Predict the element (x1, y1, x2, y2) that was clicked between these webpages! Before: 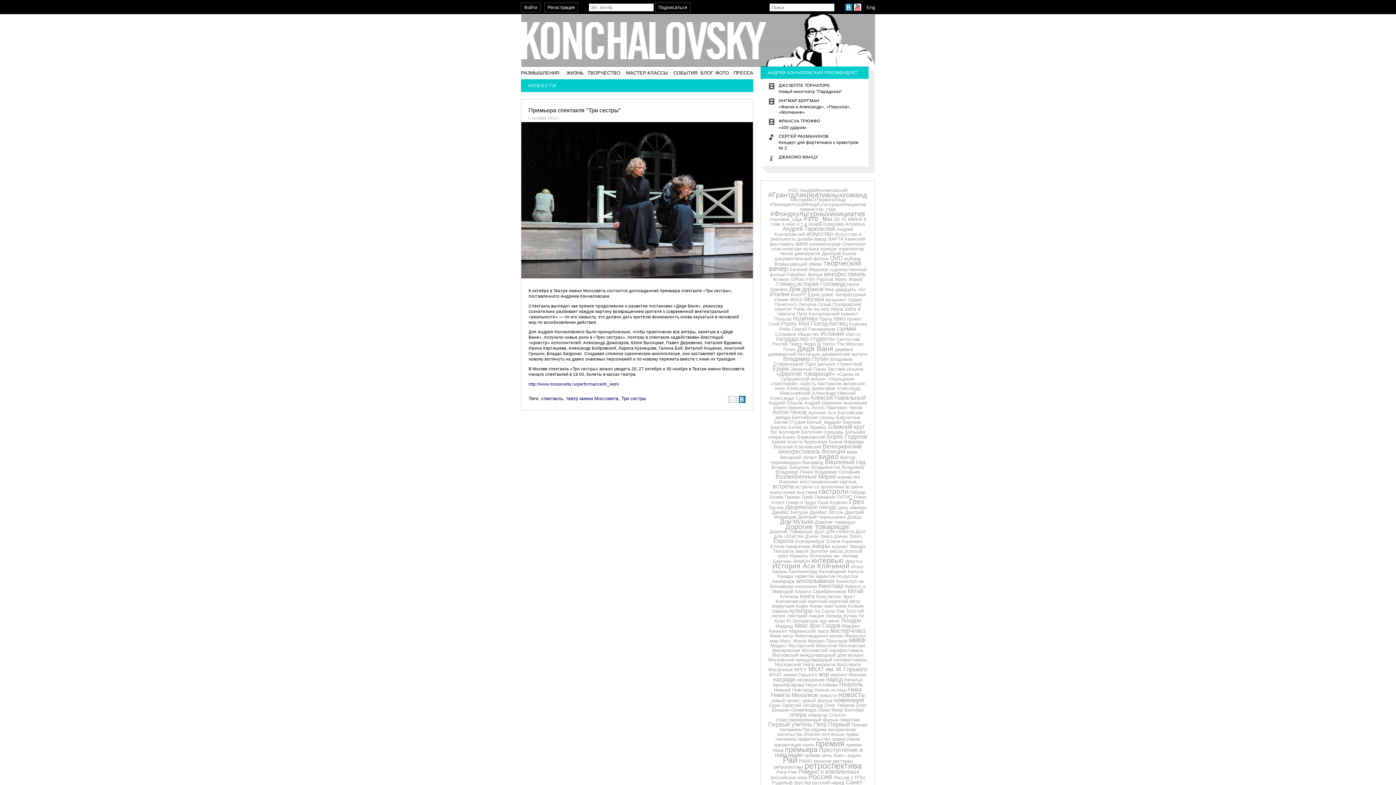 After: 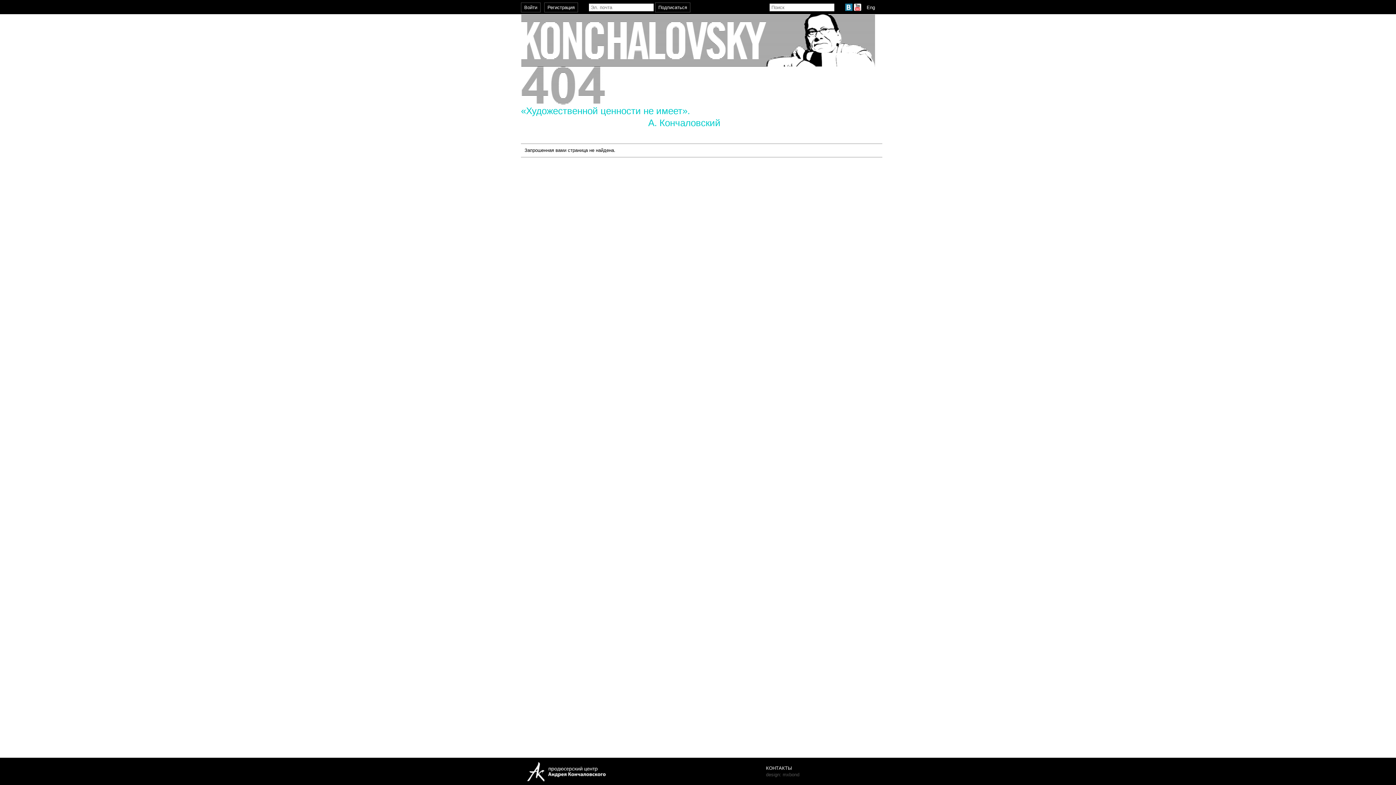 Action: label: #ПрезидентскийФондКультурныхИнициатив bbox: (769, 201, 866, 207)